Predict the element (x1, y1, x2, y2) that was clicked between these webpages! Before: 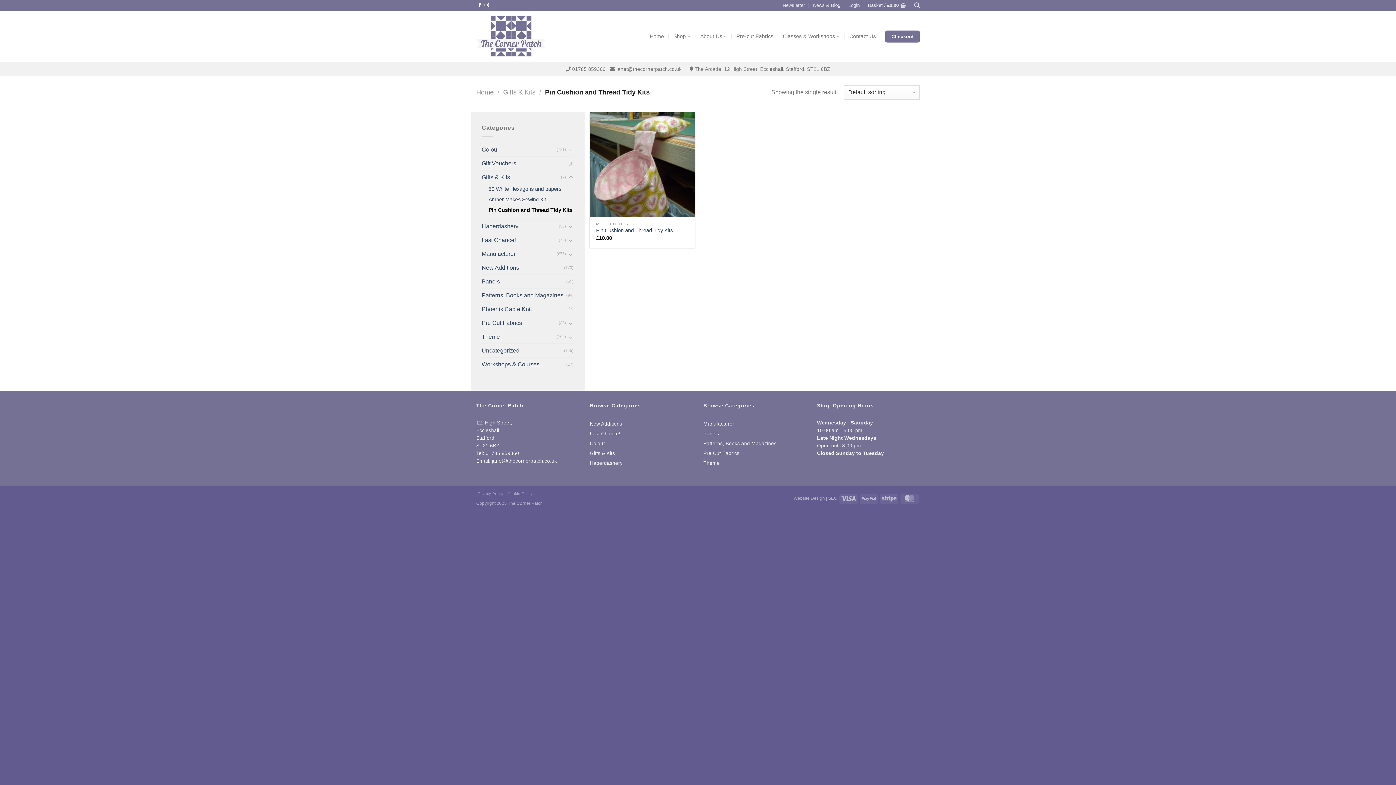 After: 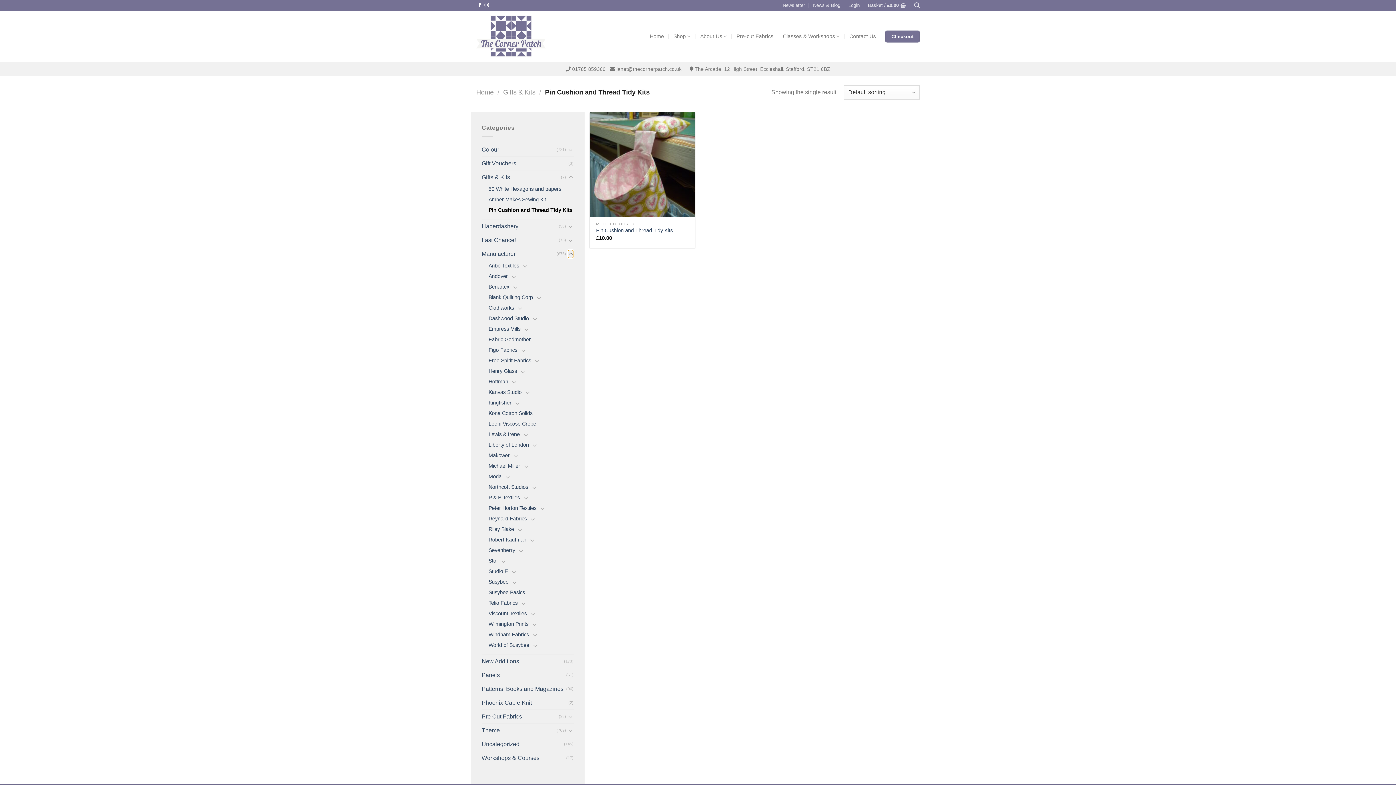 Action: label: Toggle bbox: (567, 249, 573, 258)